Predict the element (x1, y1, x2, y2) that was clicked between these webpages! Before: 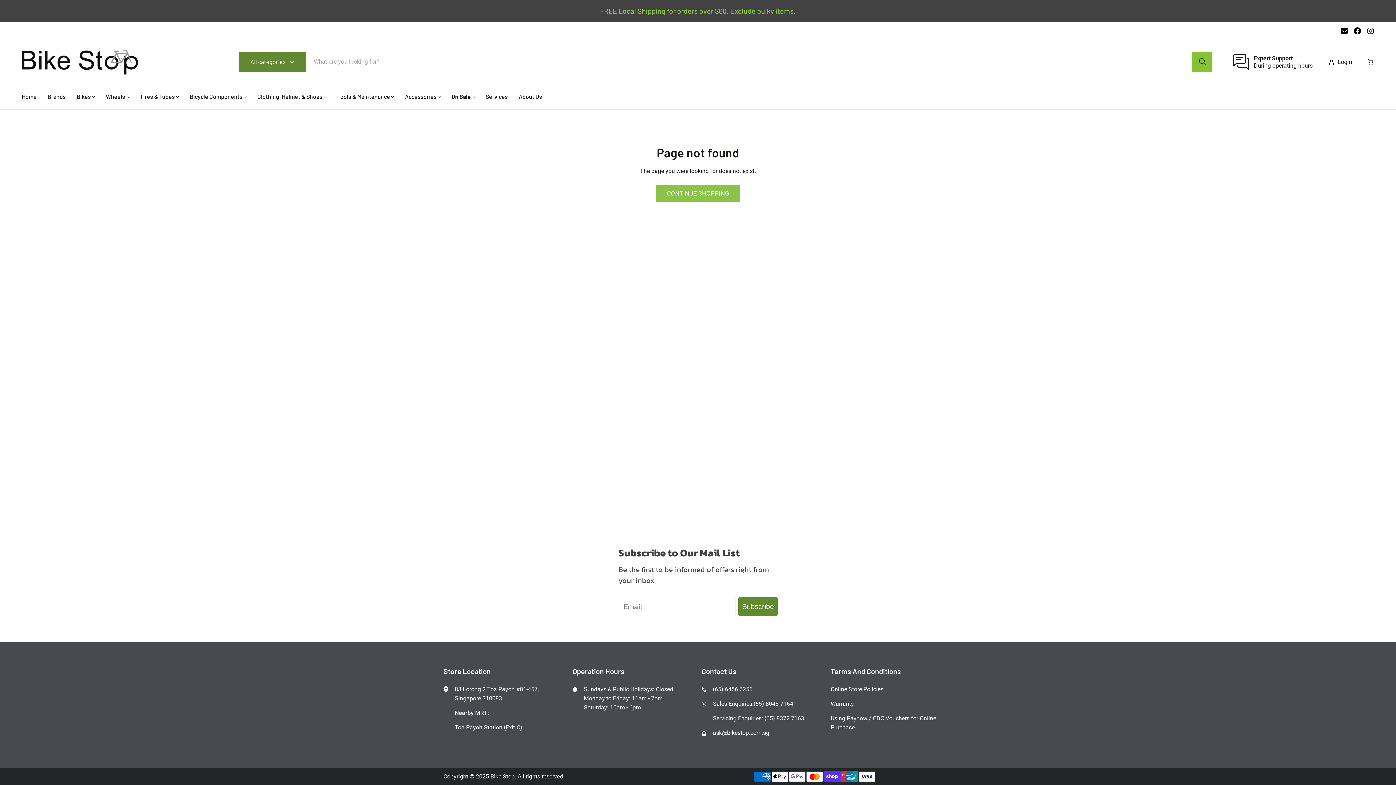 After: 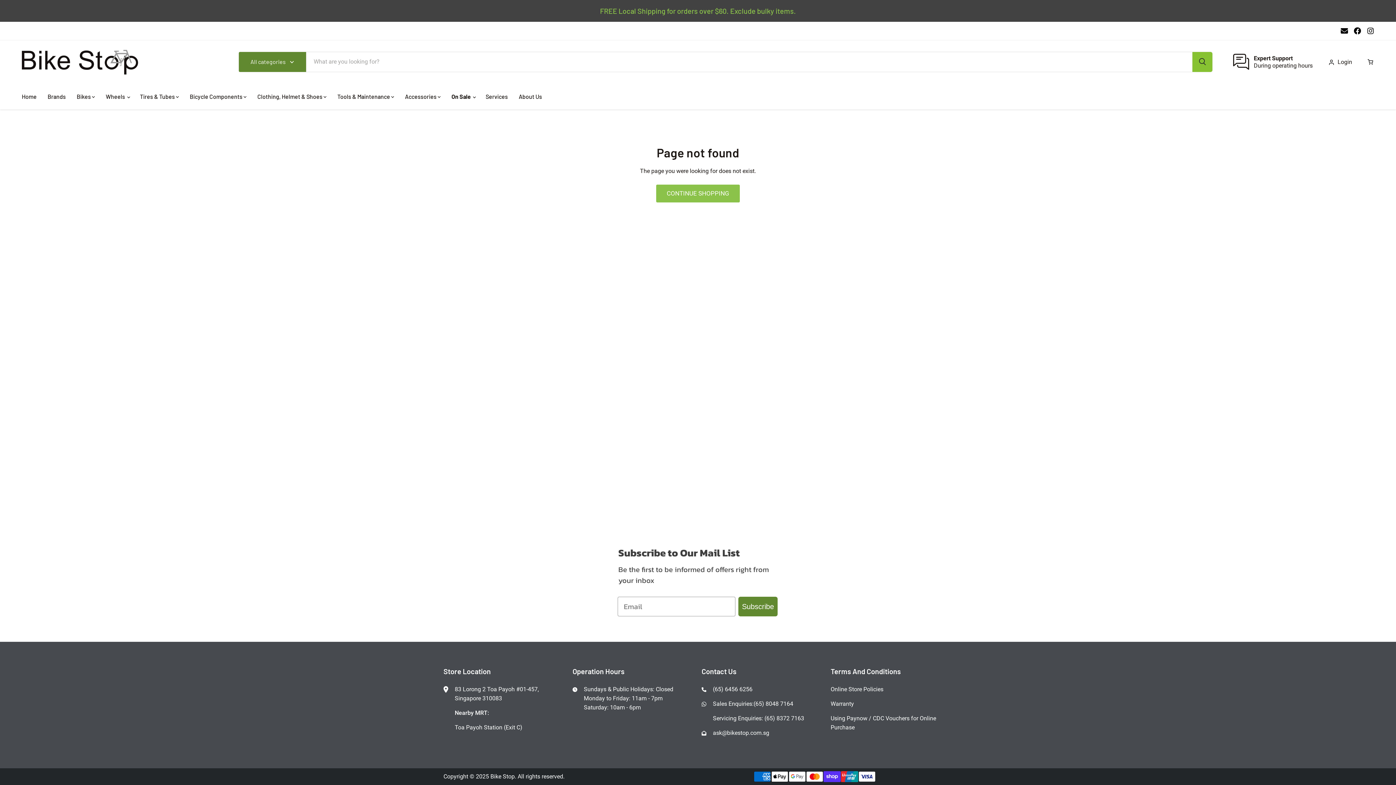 Action: bbox: (1341, 27, 1348, 34) label: Email Bike Stop